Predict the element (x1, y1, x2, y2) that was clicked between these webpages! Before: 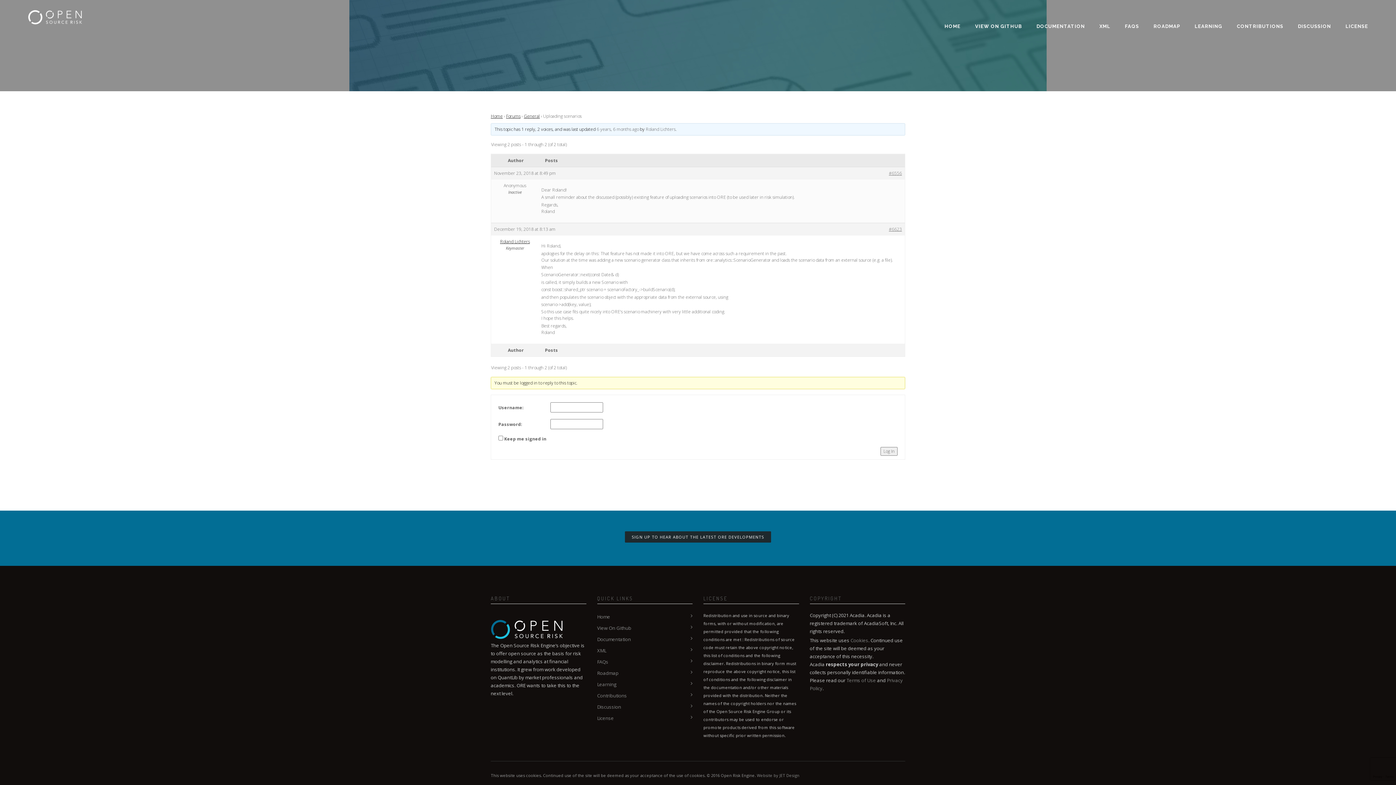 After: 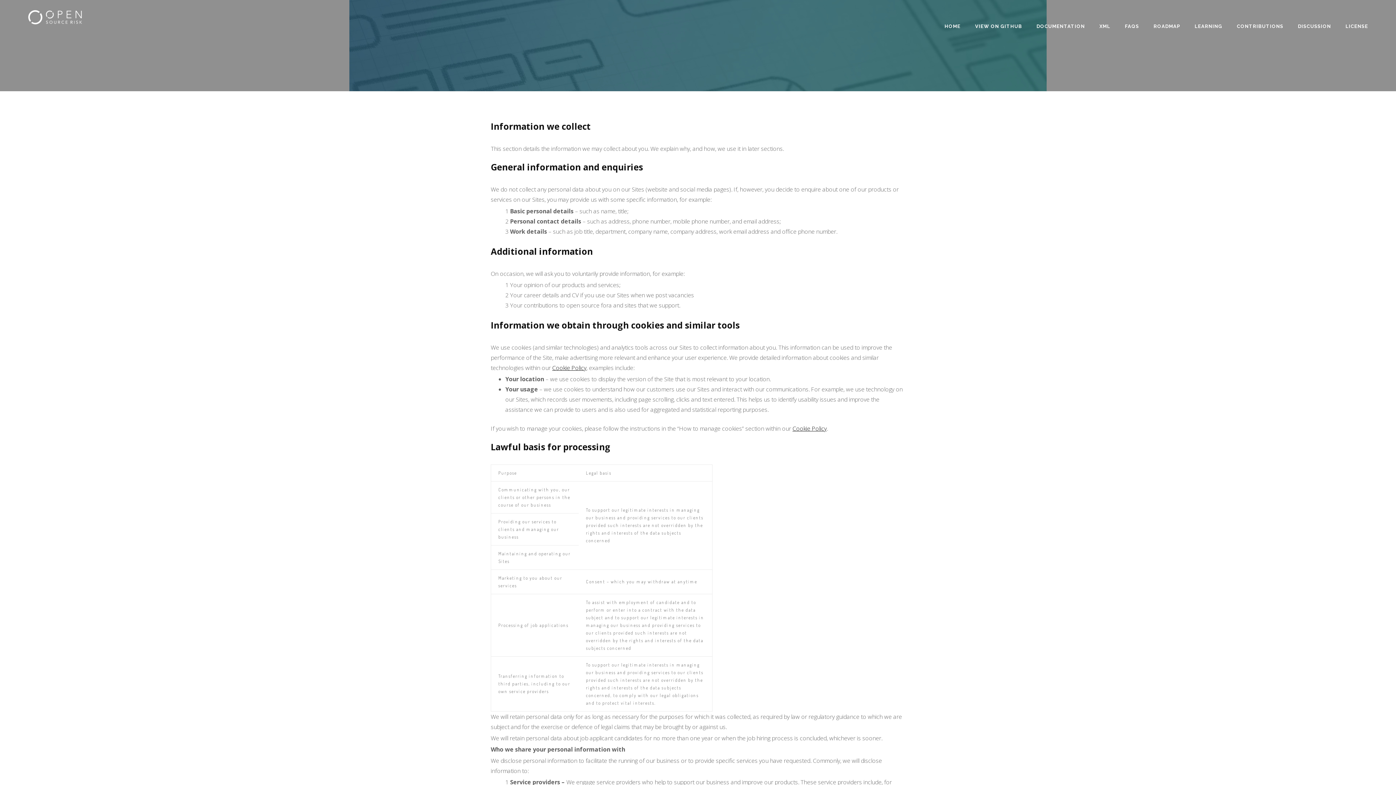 Action: bbox: (850, 637, 868, 643) label: Cookies